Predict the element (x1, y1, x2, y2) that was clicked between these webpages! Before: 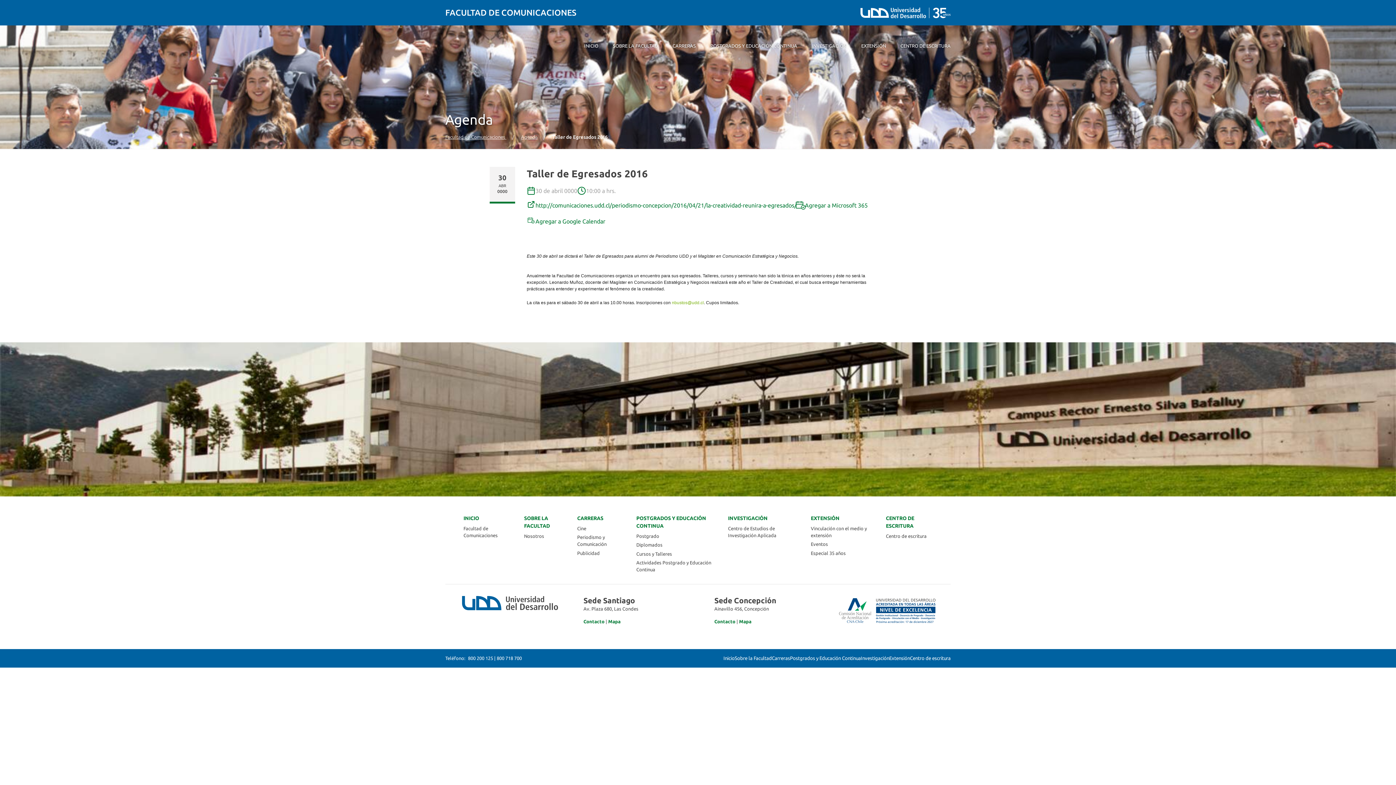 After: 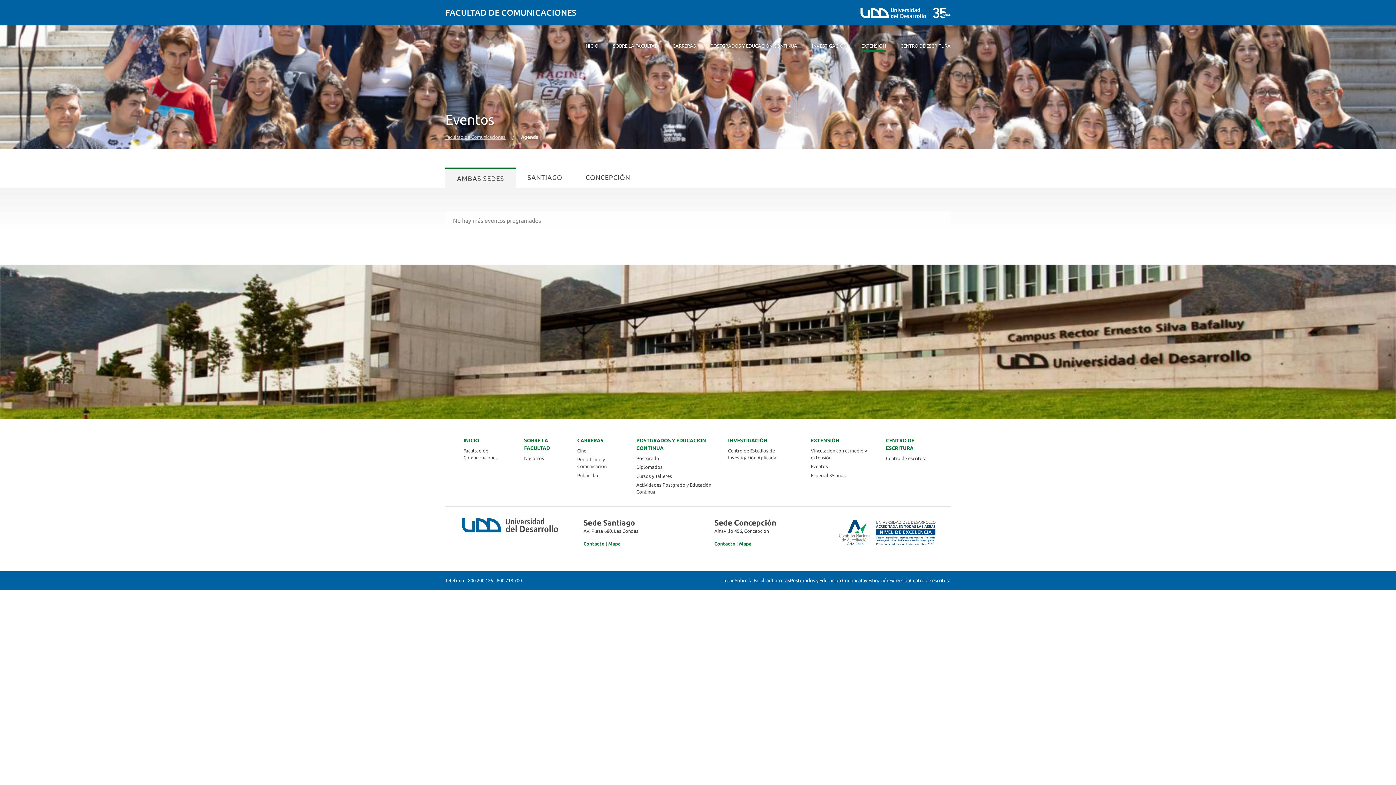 Action: bbox: (811, 541, 828, 547) label: Eventos